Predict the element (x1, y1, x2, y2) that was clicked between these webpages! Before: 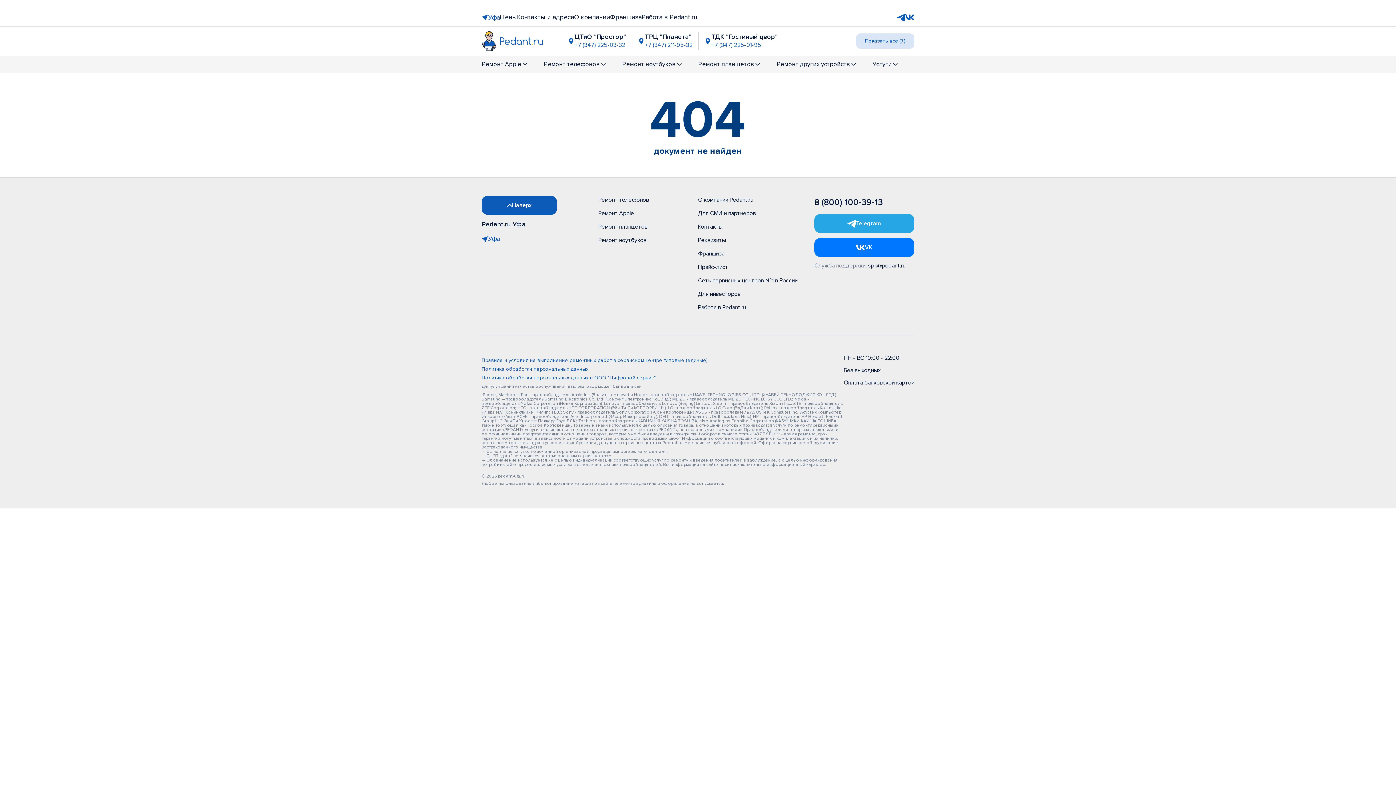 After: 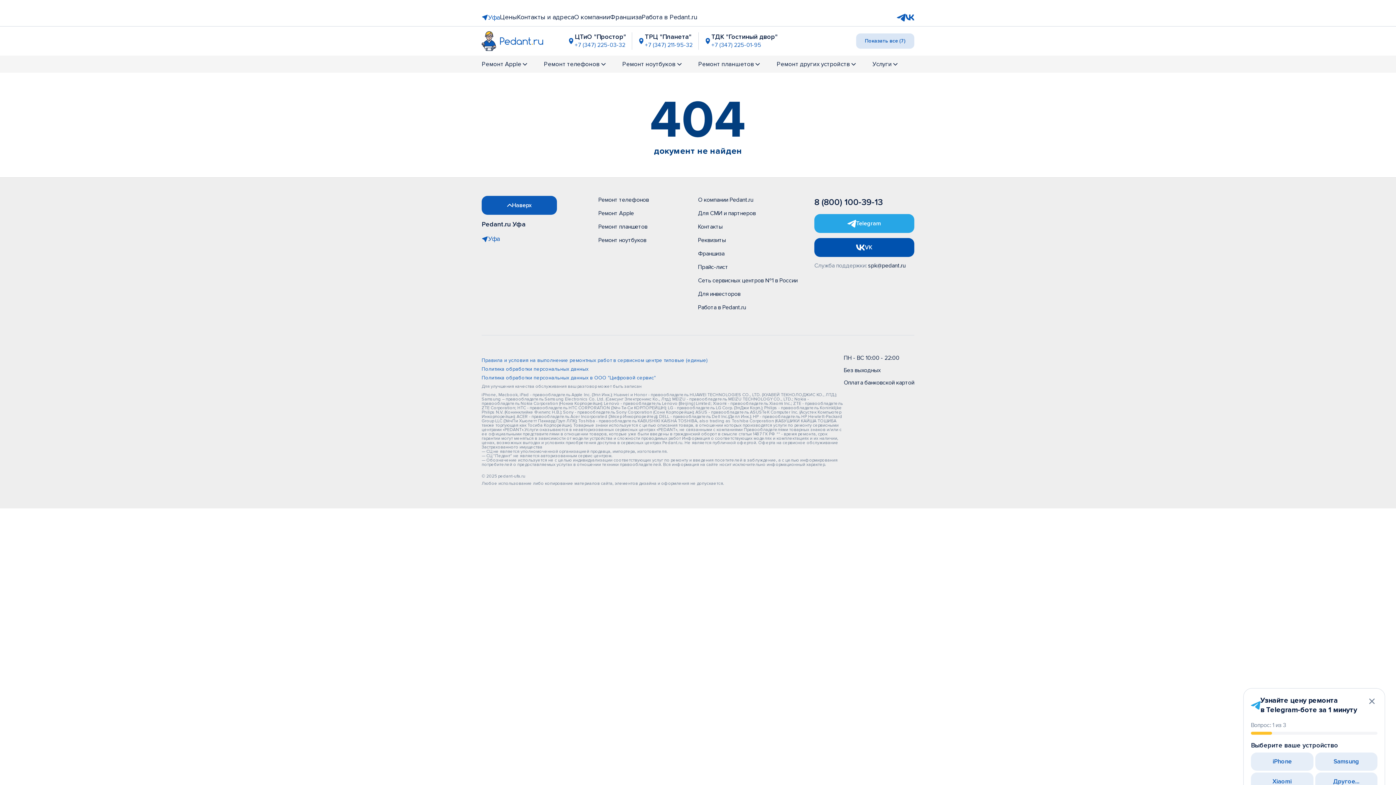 Action: bbox: (814, 238, 914, 257) label: Открыть Vk